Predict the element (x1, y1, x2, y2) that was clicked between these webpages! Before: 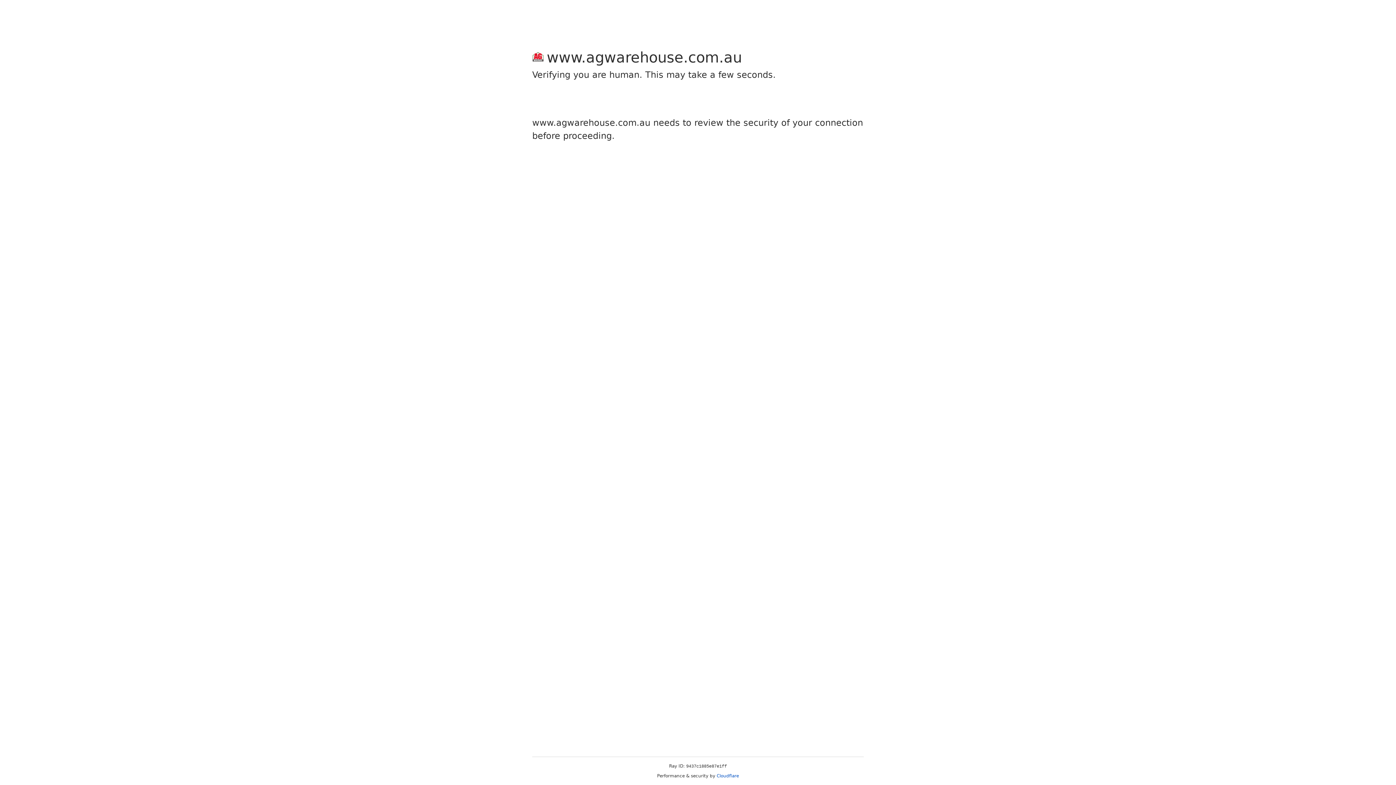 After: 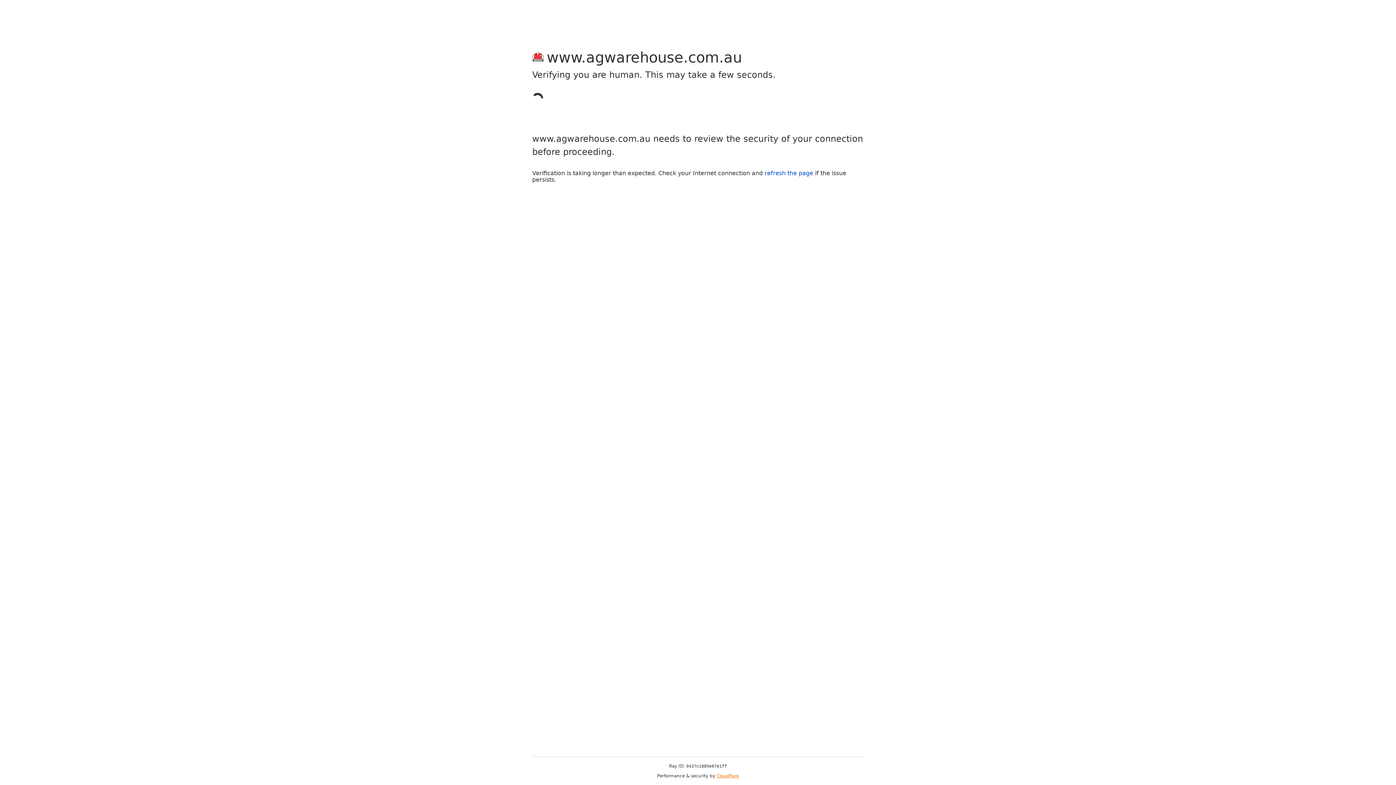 Action: bbox: (716, 773, 739, 778) label: Cloudflare